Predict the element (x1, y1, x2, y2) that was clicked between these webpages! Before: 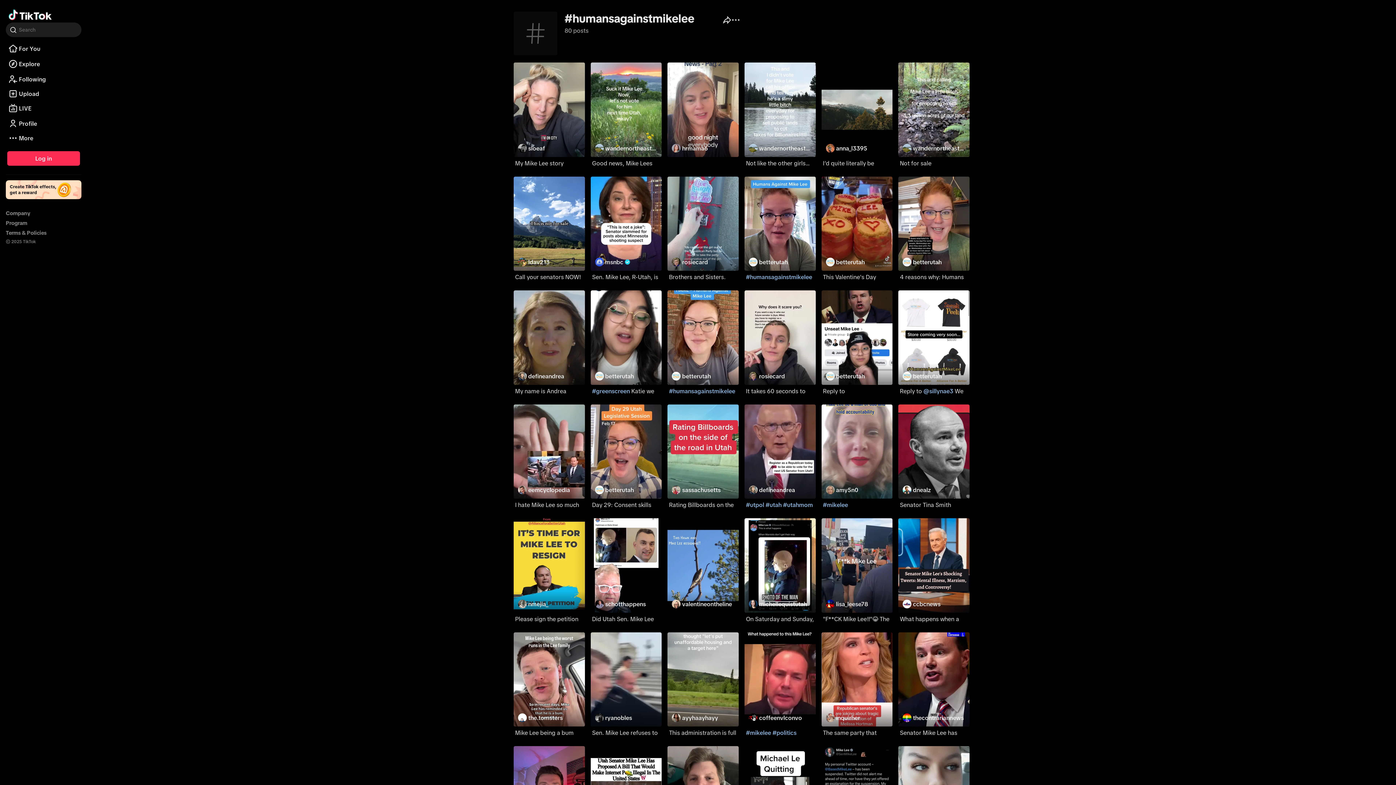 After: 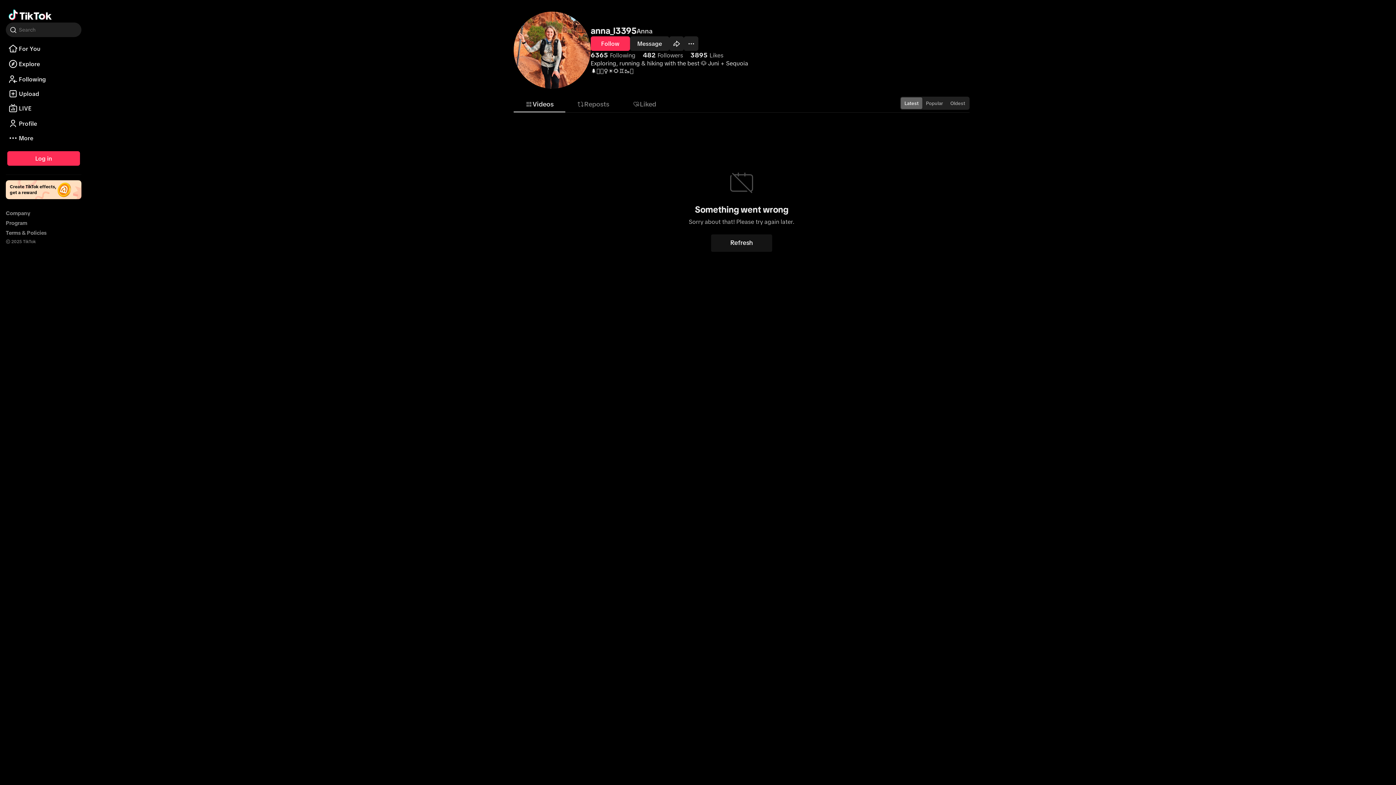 Action: bbox: (834, 144, 867, 152) label: anna_l3395